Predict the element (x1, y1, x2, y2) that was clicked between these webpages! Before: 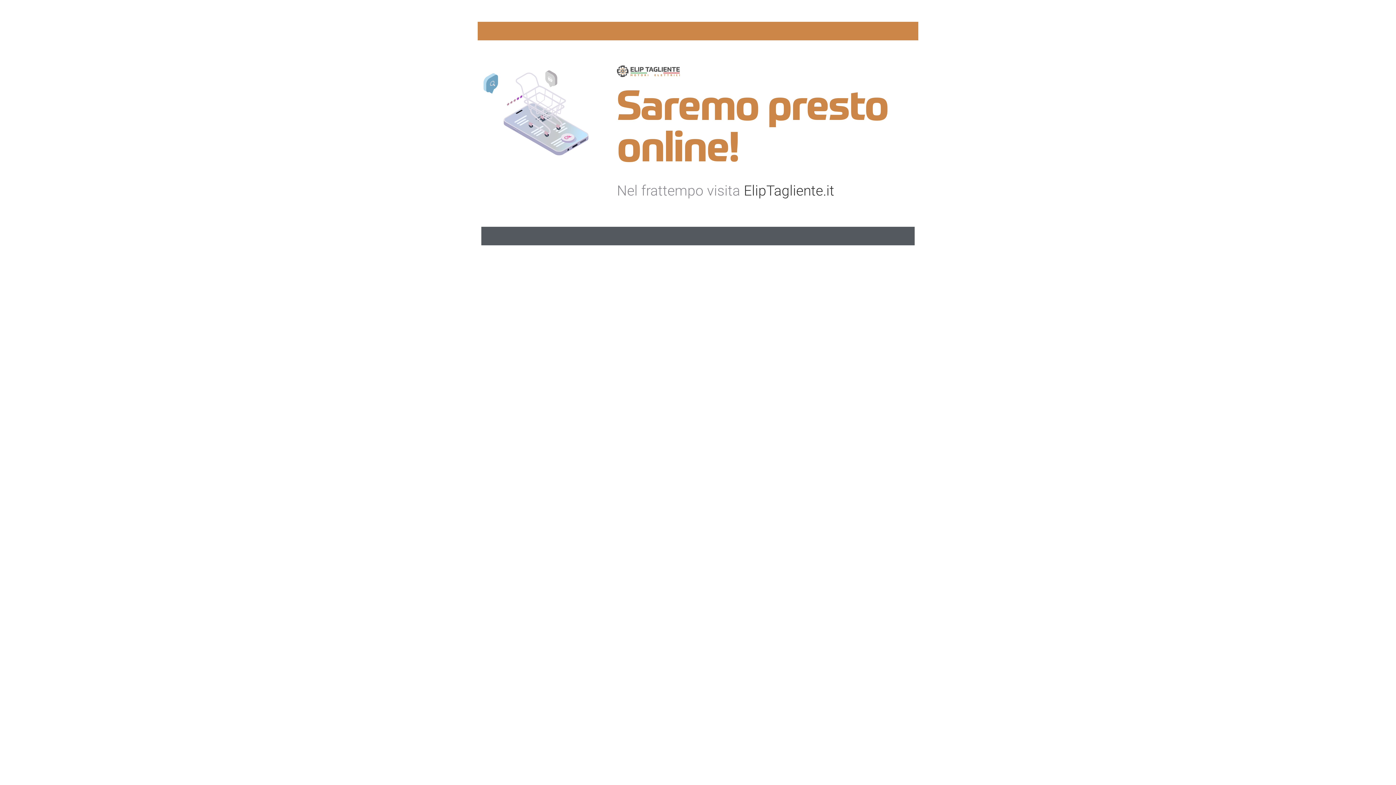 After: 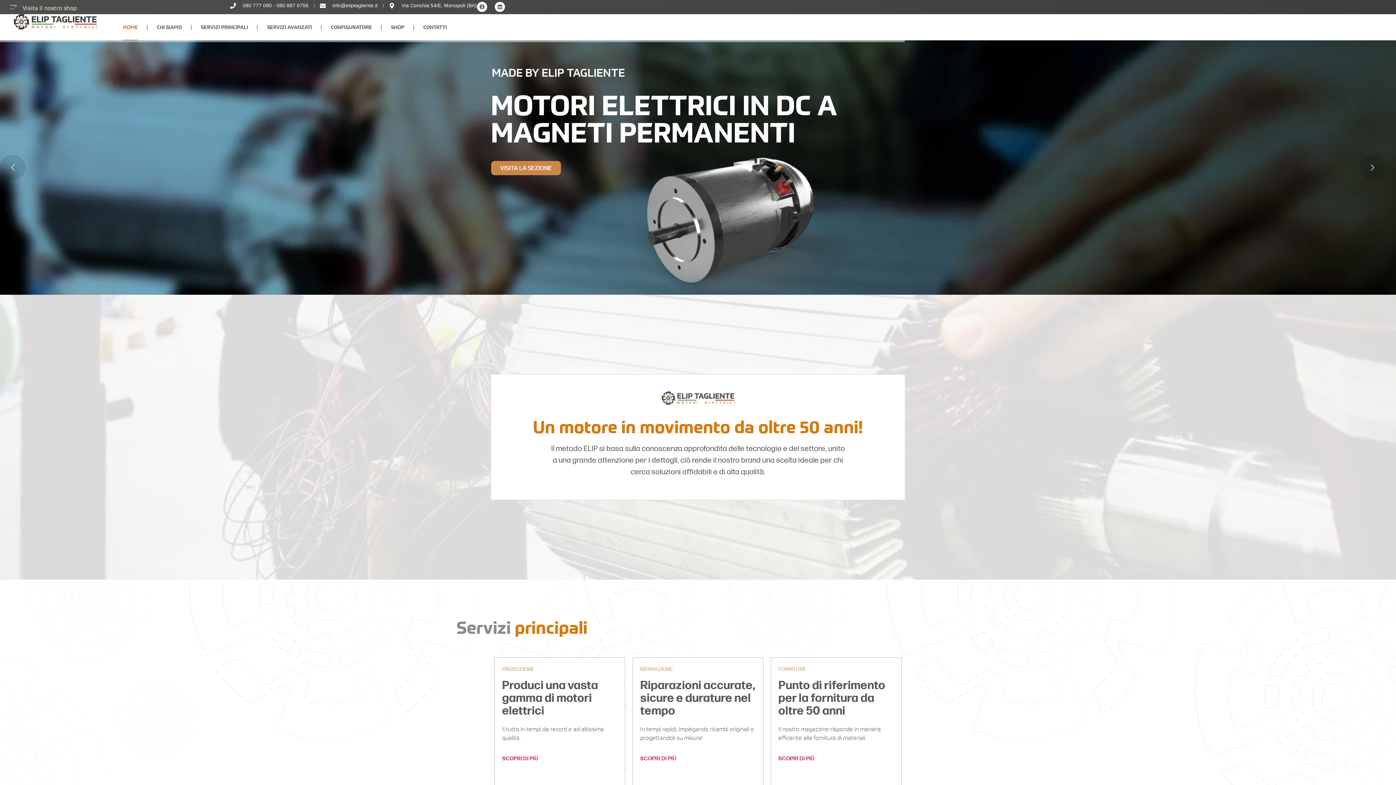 Action: label: ElipTagliente.it bbox: (743, 182, 834, 199)